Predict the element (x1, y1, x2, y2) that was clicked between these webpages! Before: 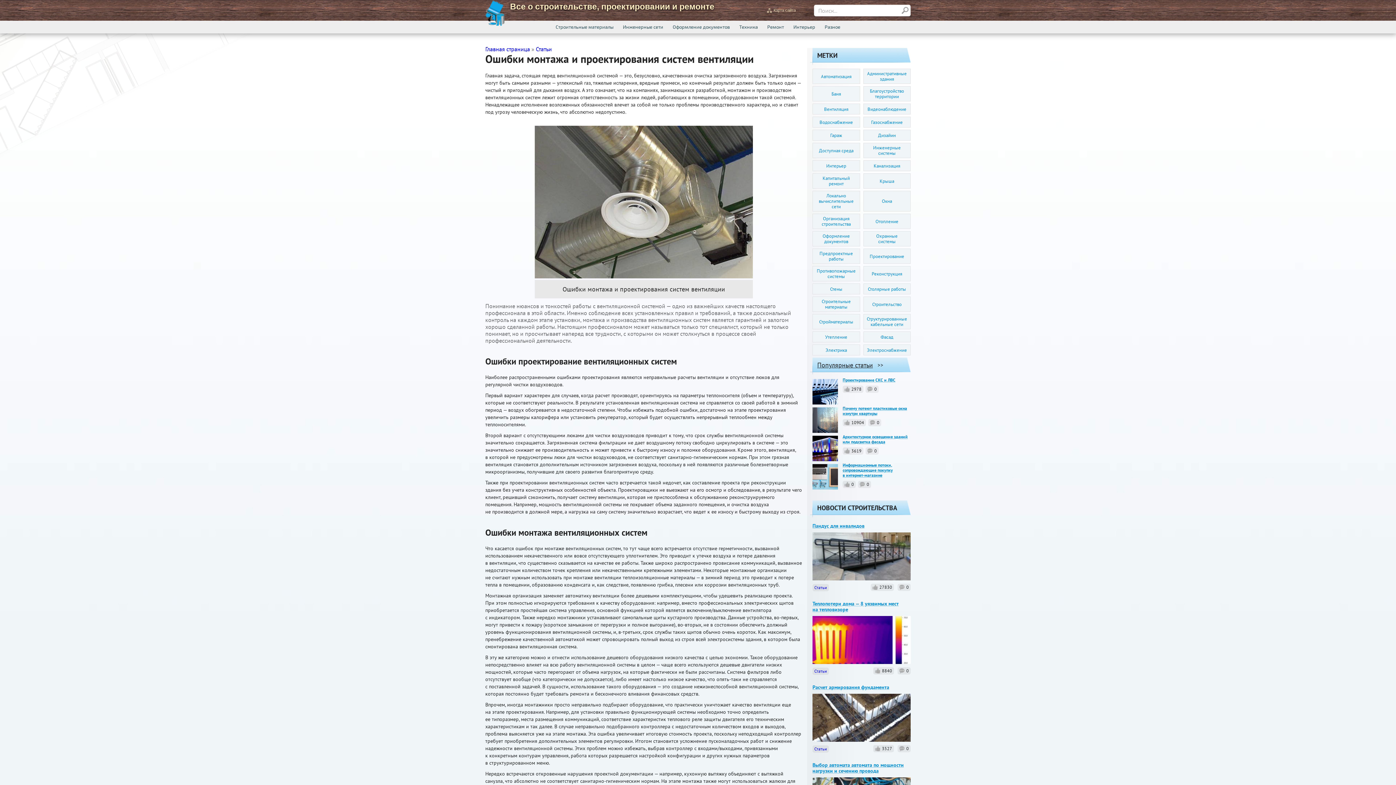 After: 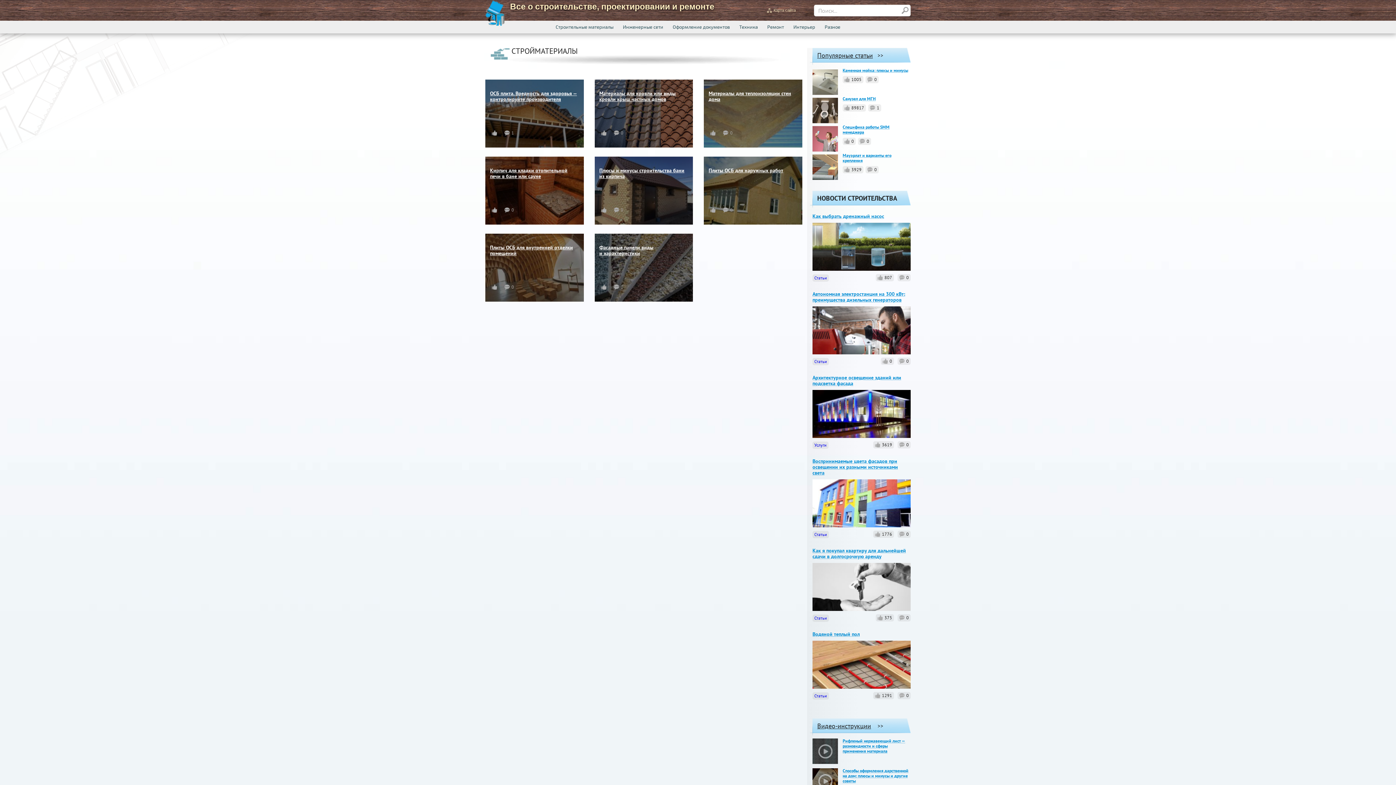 Action: label: Стройматериалы bbox: (812, 314, 860, 329)